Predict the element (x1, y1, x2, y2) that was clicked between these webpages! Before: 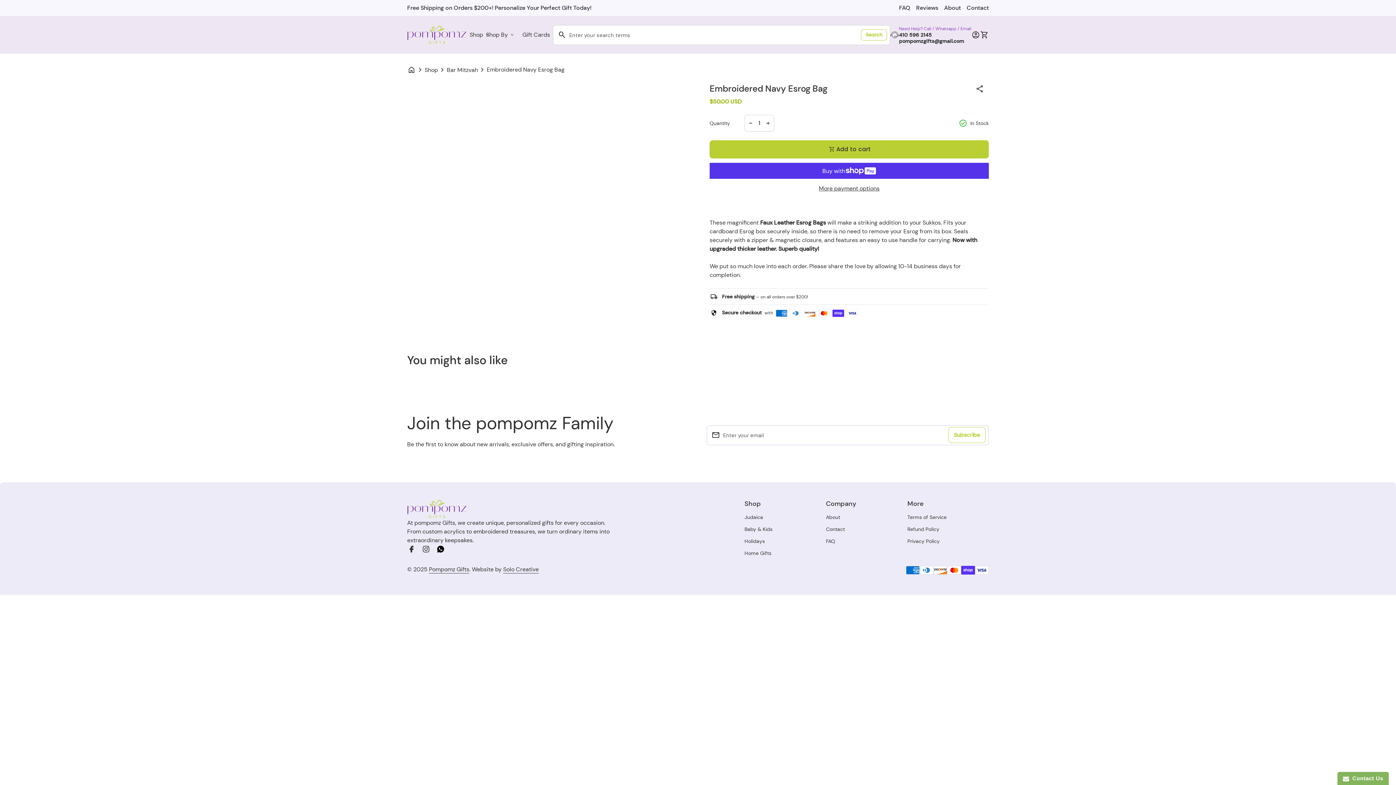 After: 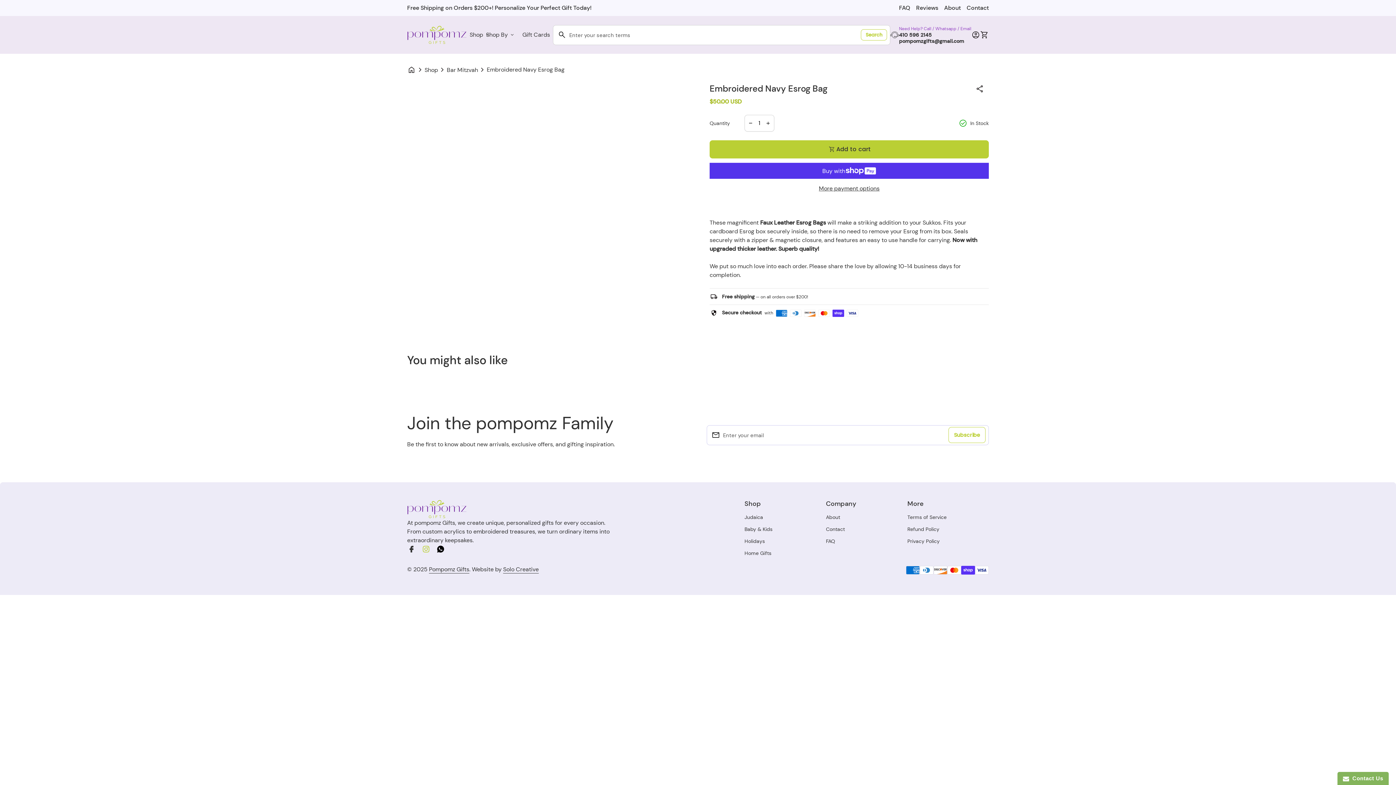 Action: label: (link opens in new tab/window) bbox: (421, 545, 430, 552)